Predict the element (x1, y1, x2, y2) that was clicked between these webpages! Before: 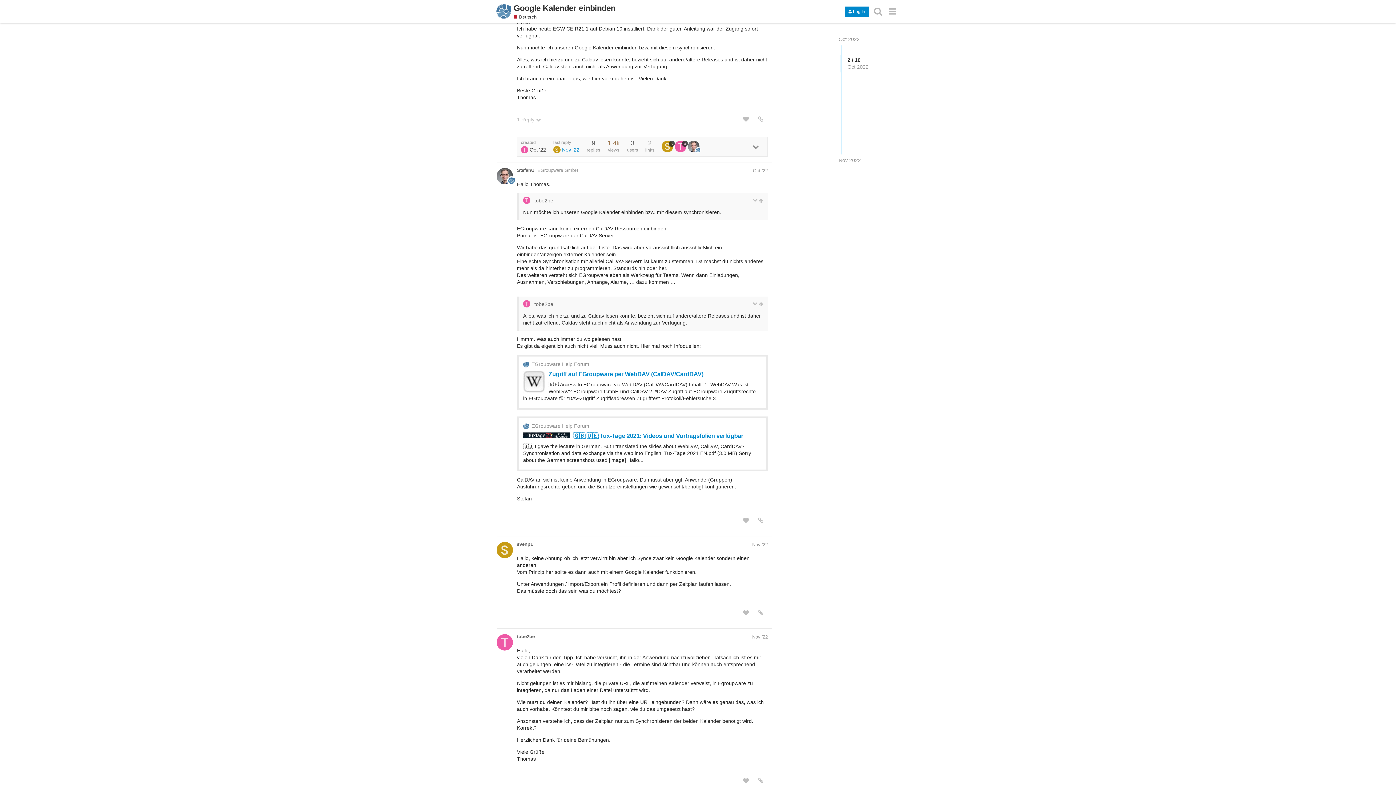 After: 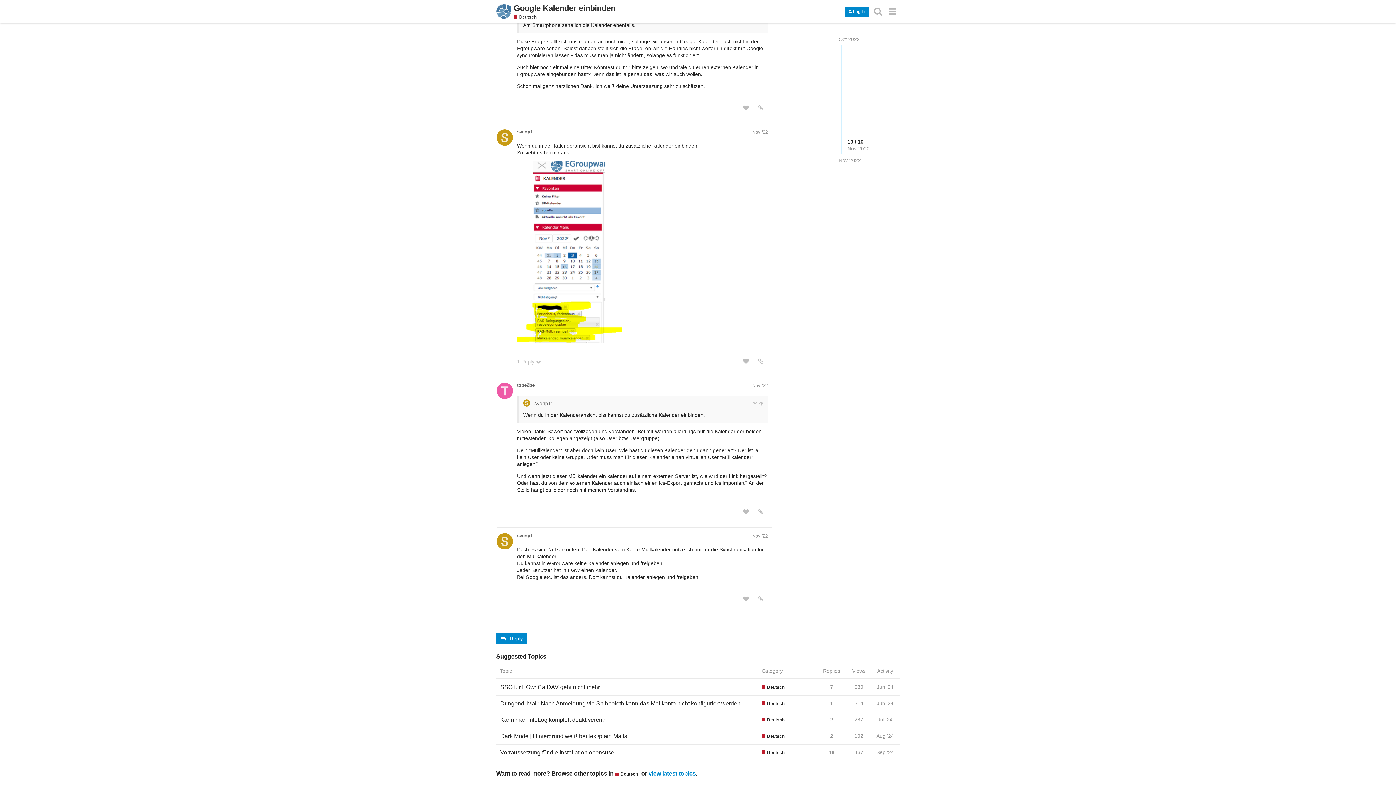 Action: bbox: (553, 139, 579, 153) label: last reply
Nov '22